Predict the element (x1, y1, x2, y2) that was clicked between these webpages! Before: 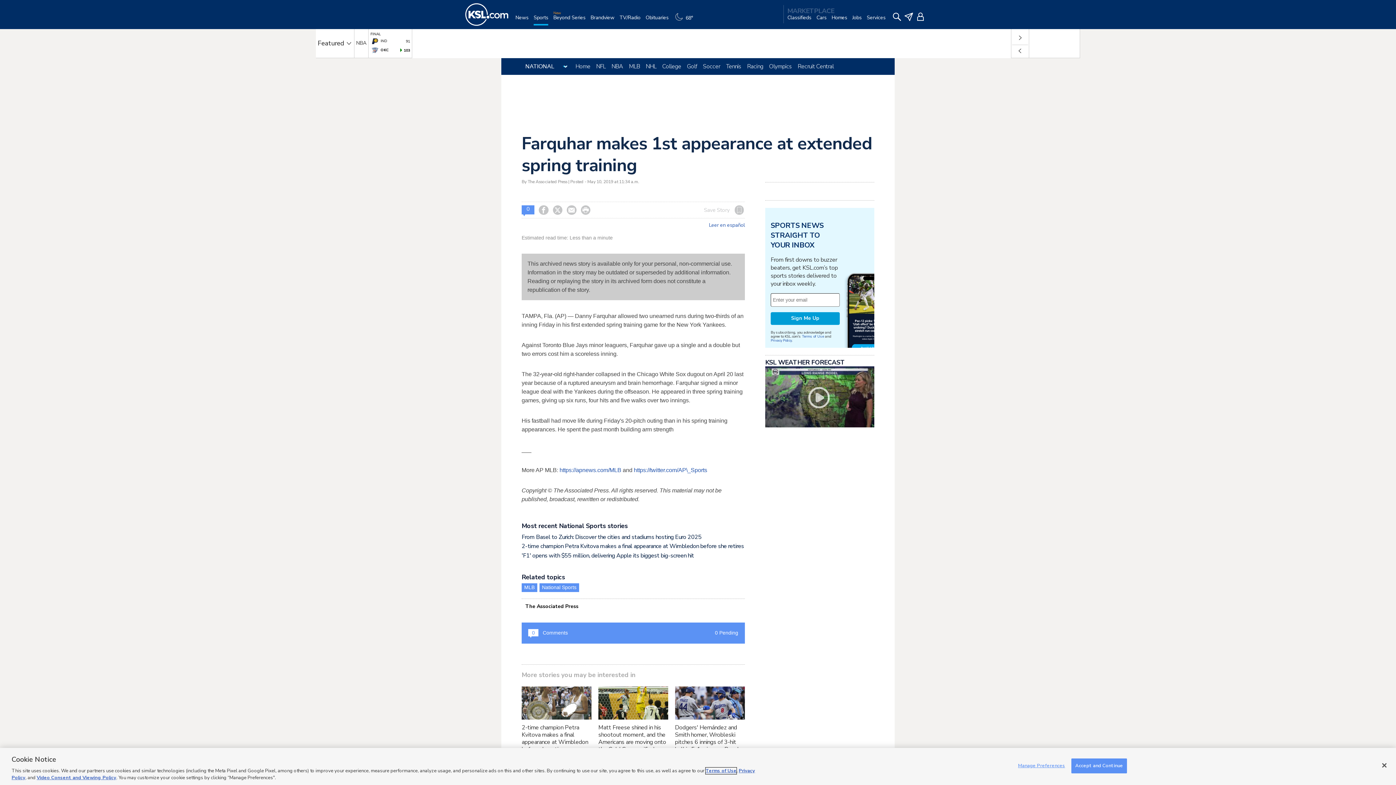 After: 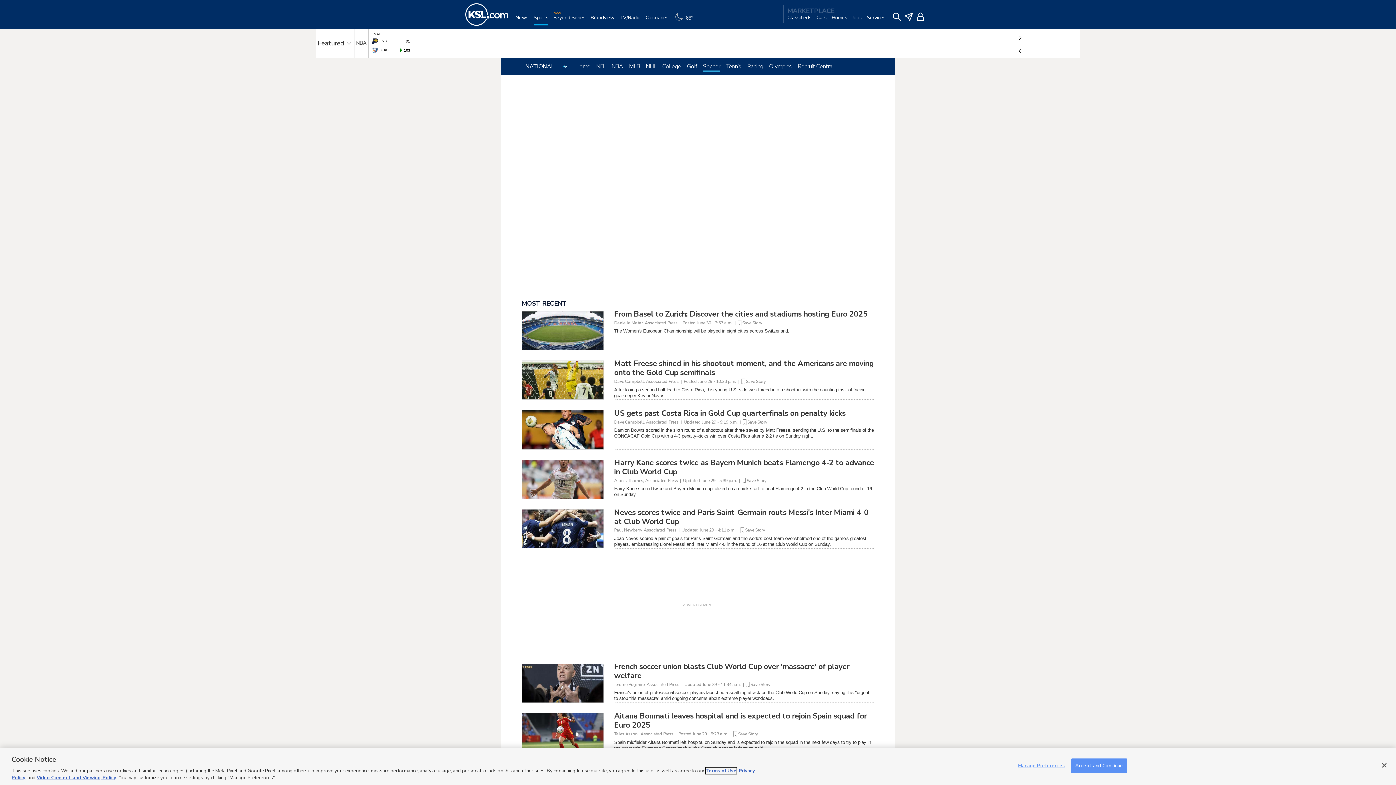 Action: bbox: (703, 62, 720, 70) label: Soccer